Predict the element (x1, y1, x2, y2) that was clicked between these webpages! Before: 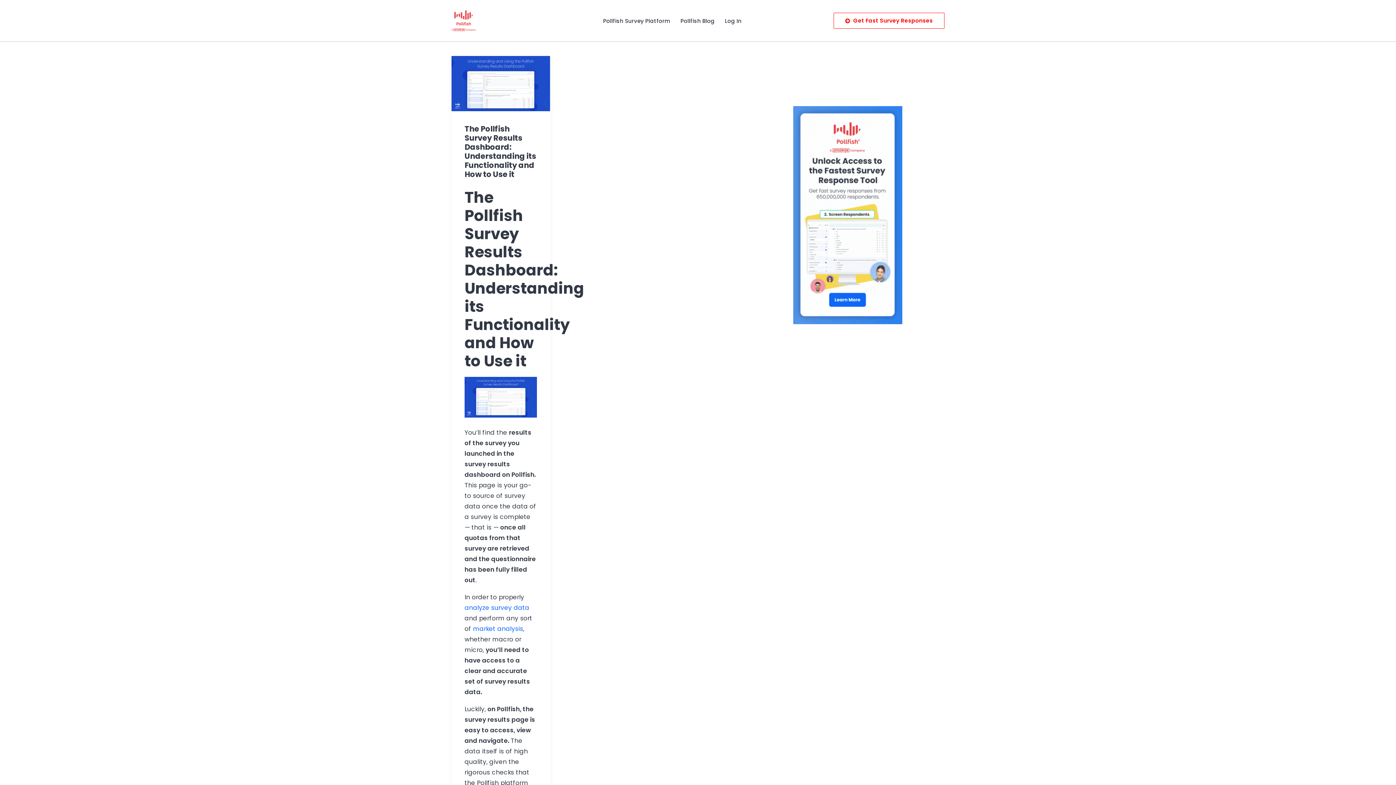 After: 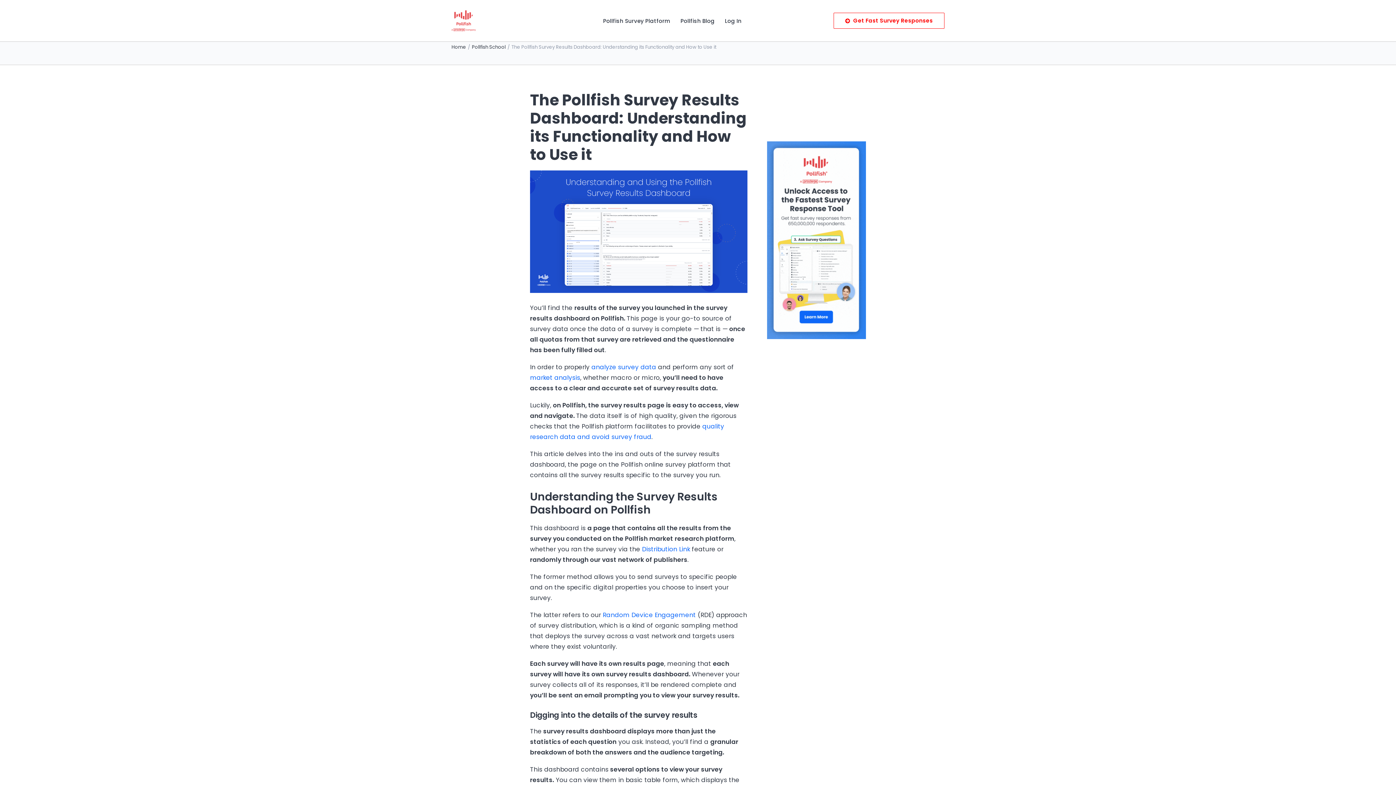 Action: bbox: (451, 56, 550, 111)